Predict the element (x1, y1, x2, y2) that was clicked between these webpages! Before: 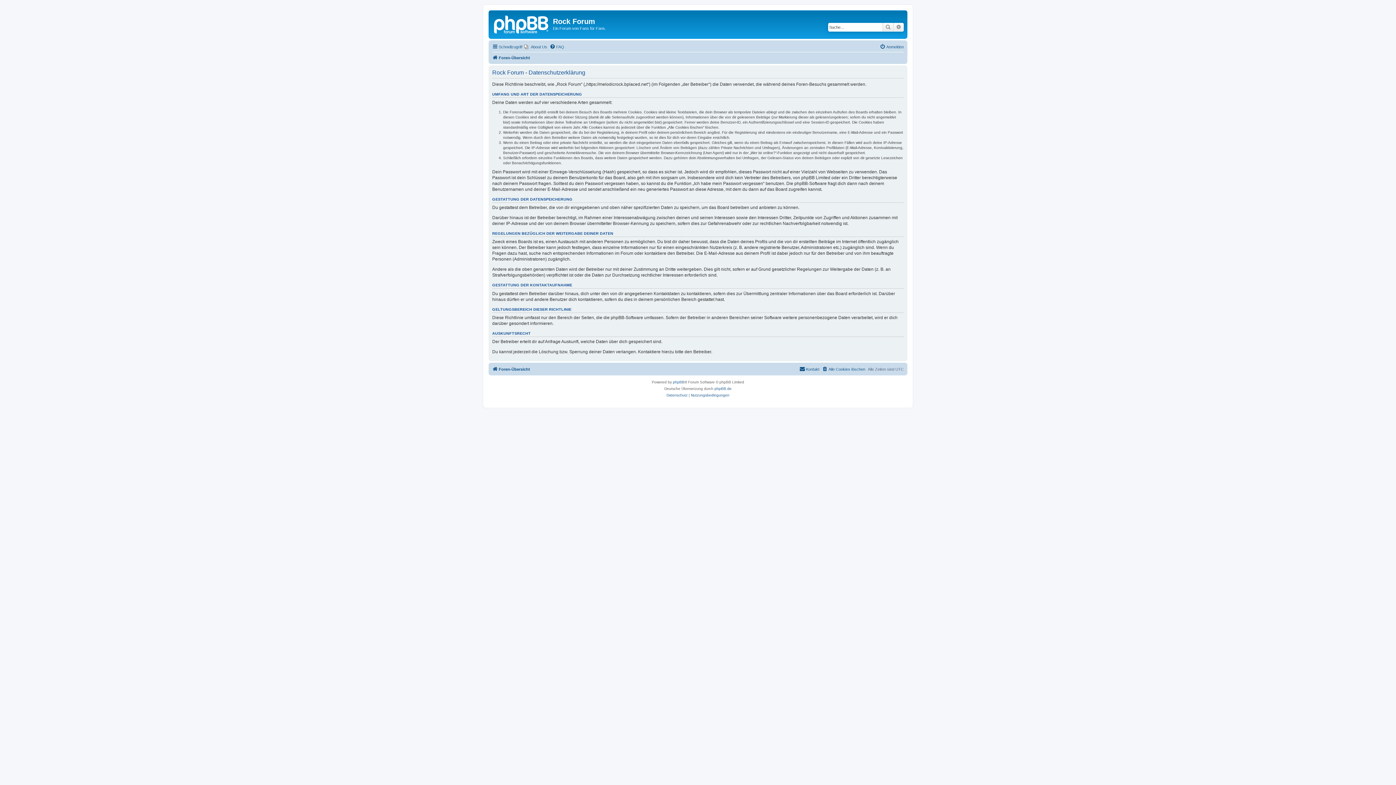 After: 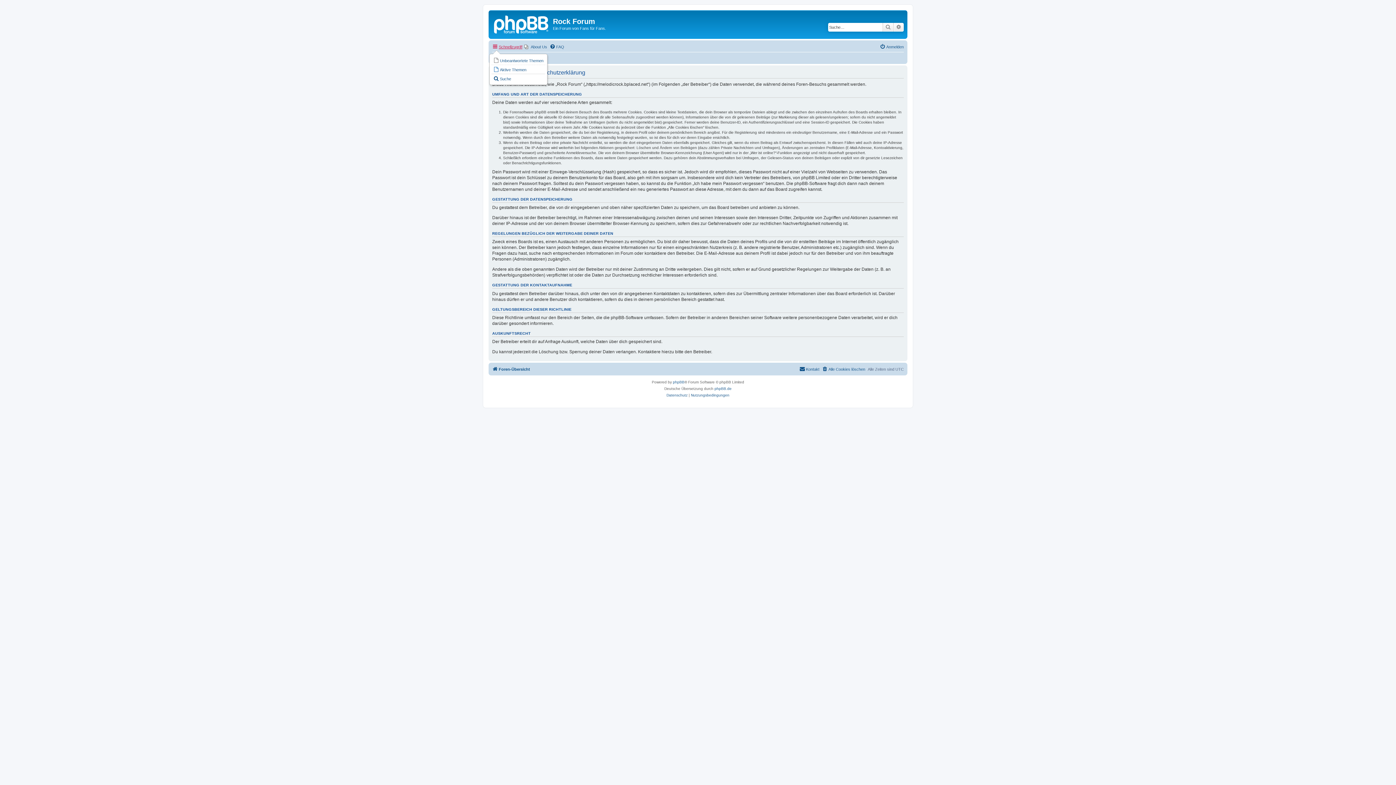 Action: bbox: (492, 42, 522, 51) label: Schnellzugriff